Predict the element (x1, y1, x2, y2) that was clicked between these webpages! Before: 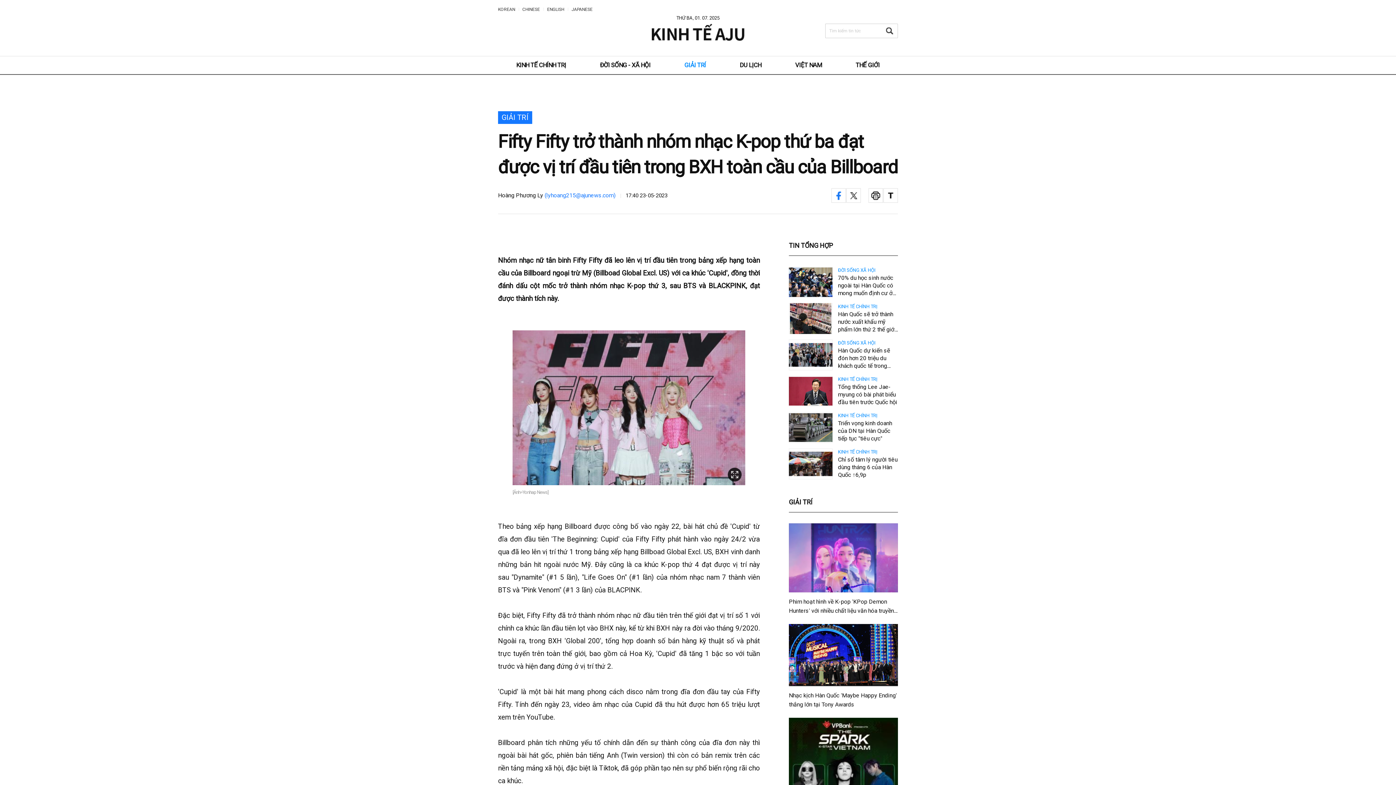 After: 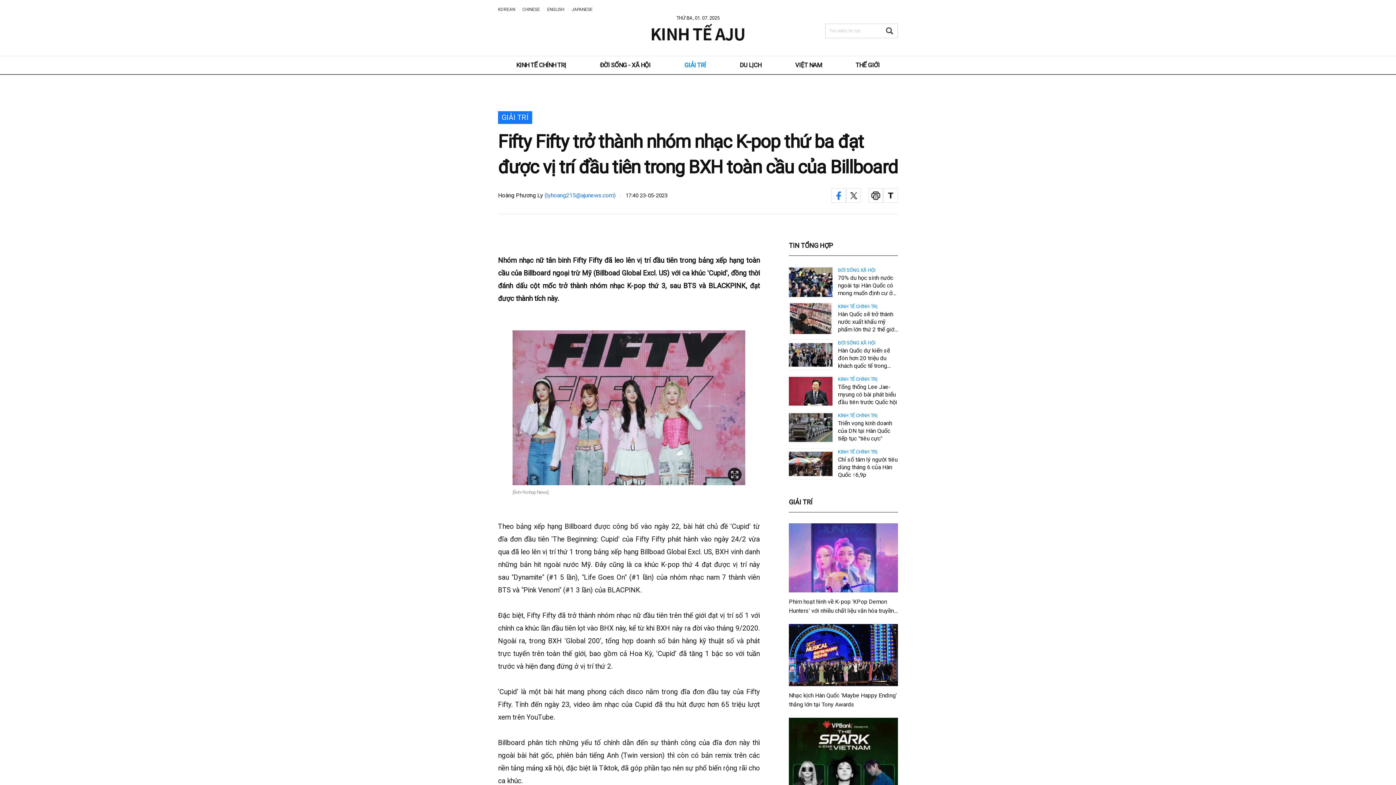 Action: bbox: (886, 27, 894, 34) label: Tìm kiếm